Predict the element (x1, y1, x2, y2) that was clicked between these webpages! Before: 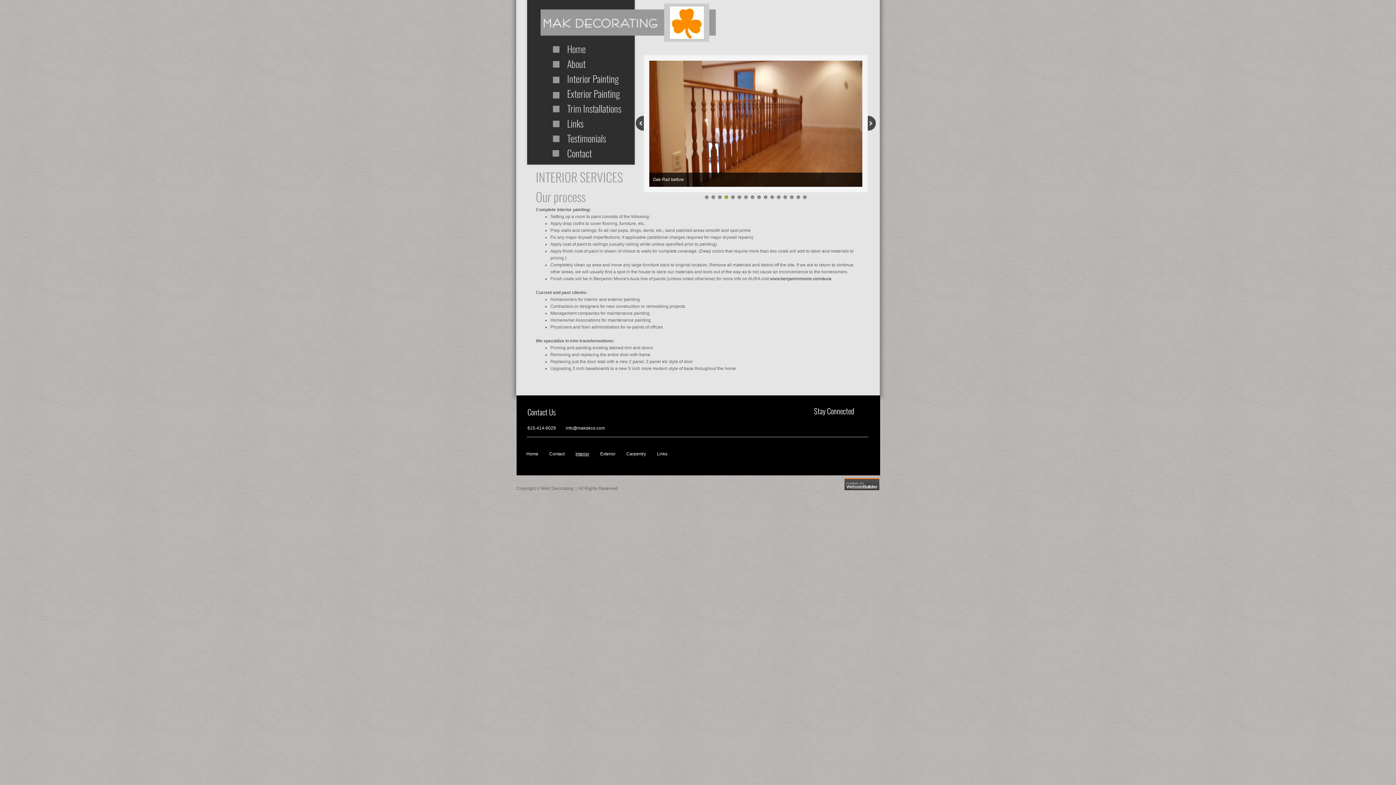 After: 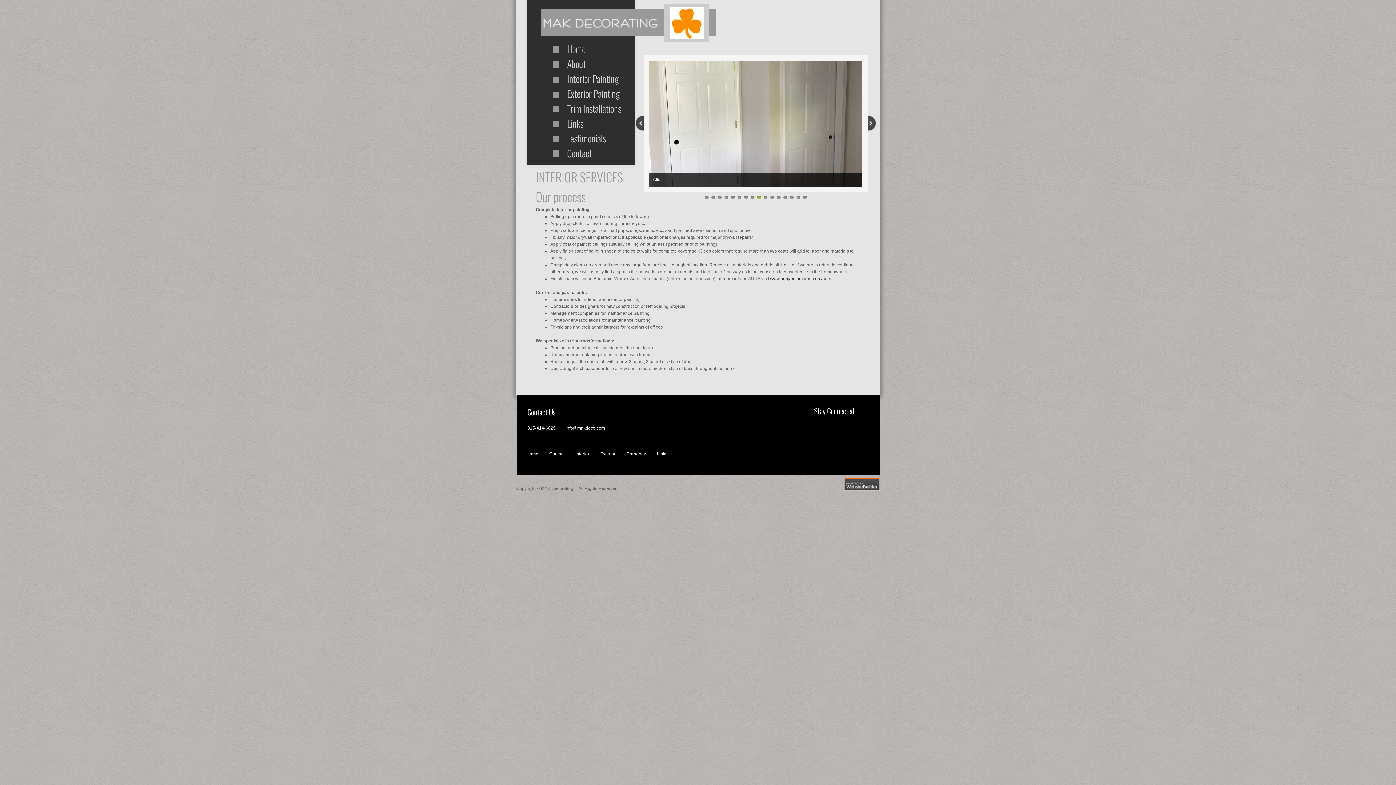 Action: bbox: (770, 276, 831, 281) label: www.benjaminmoore.com/aura